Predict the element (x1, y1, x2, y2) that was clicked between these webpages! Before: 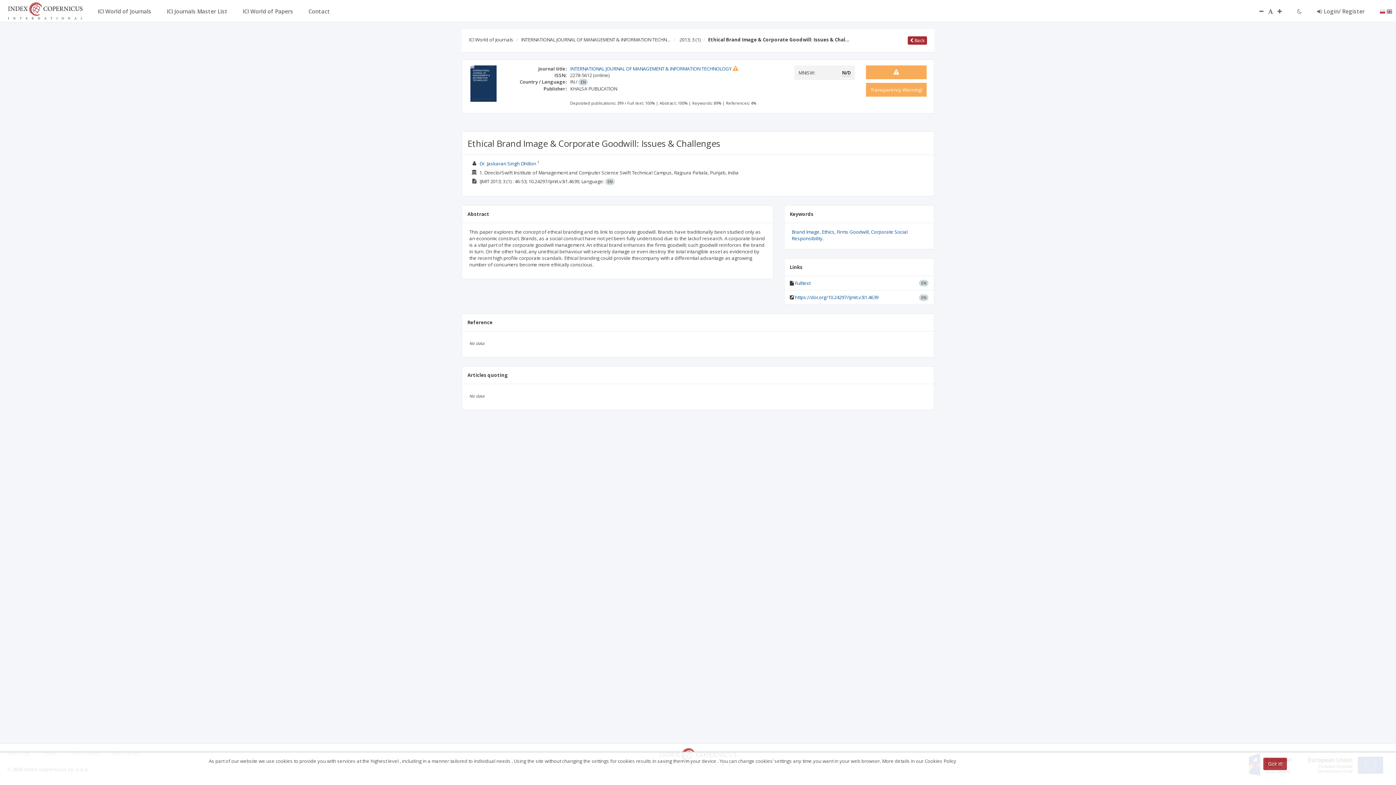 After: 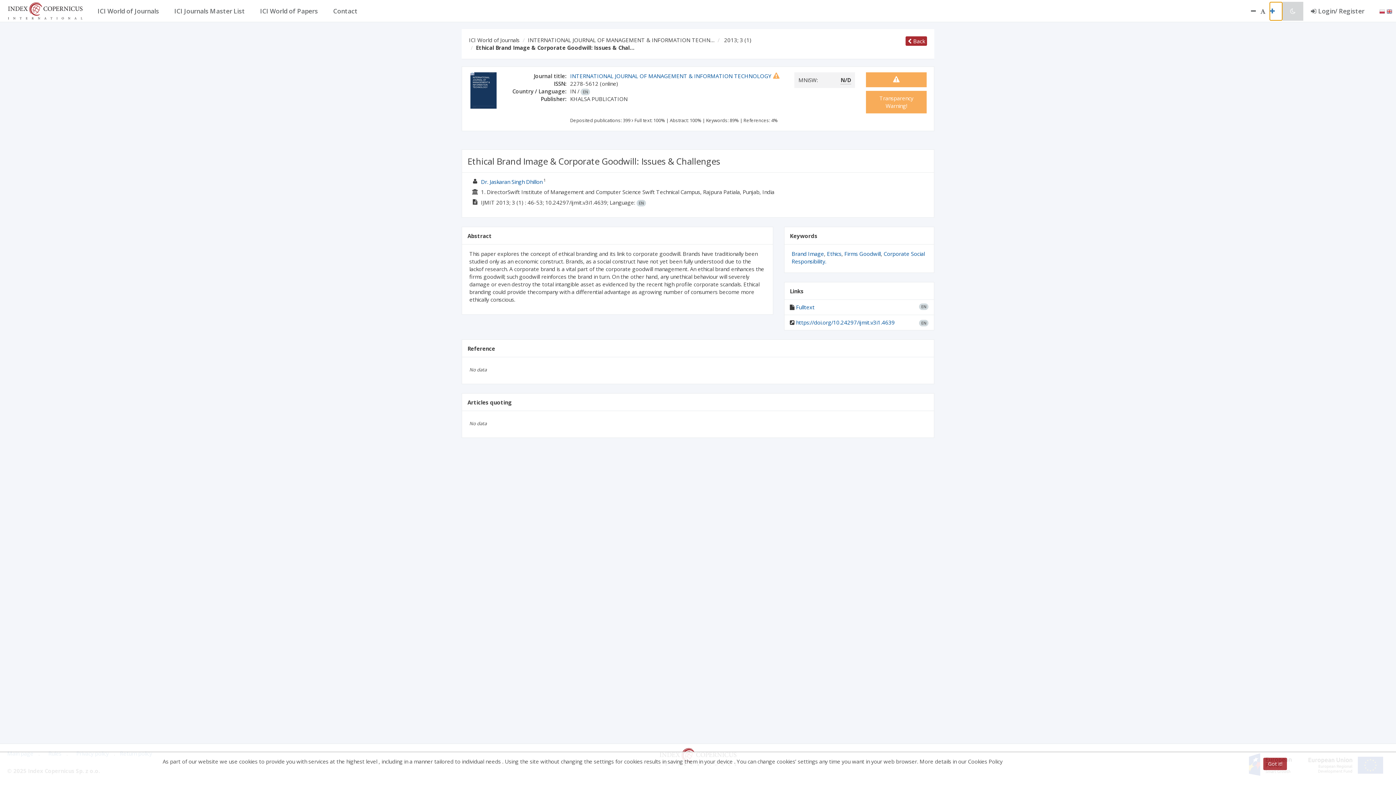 Action: bbox: (1277, 1, 1289, 20)